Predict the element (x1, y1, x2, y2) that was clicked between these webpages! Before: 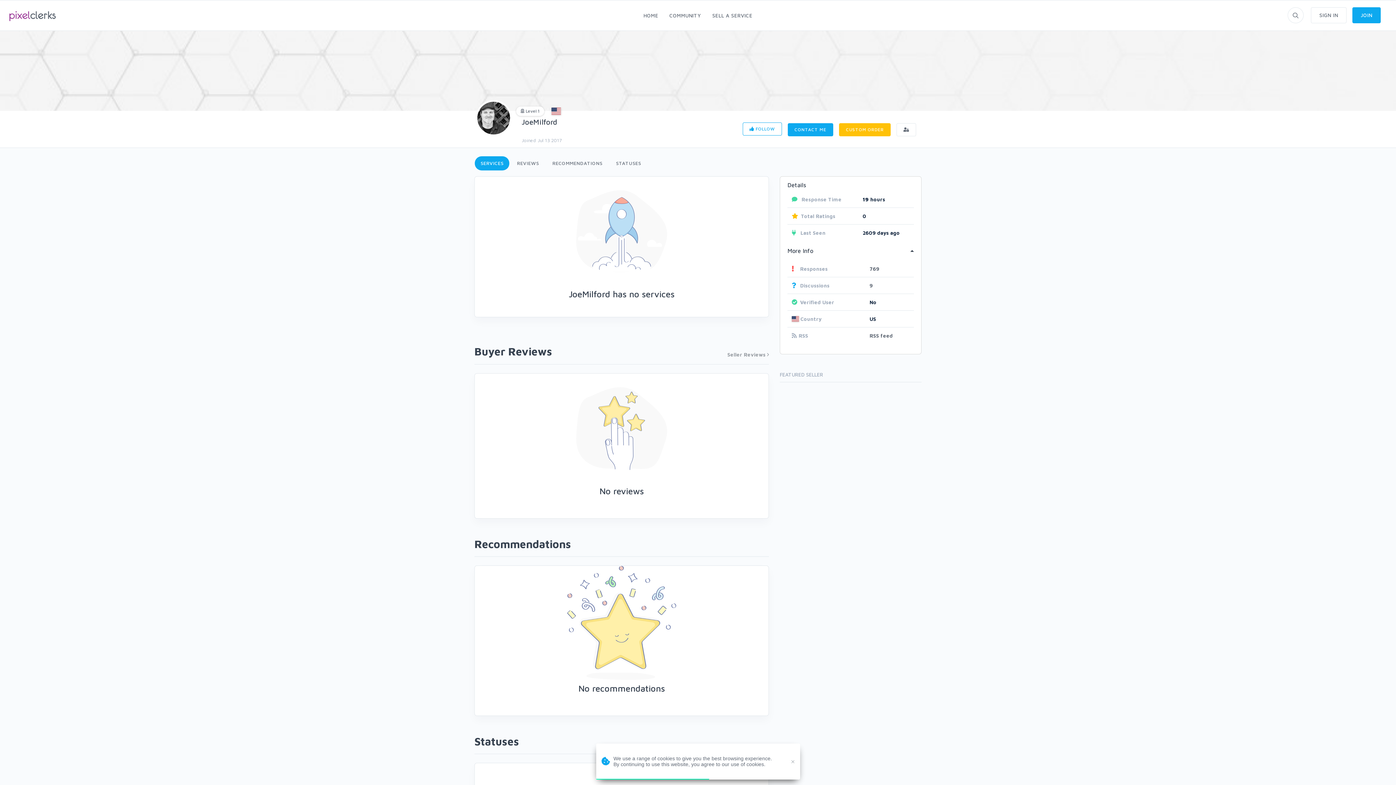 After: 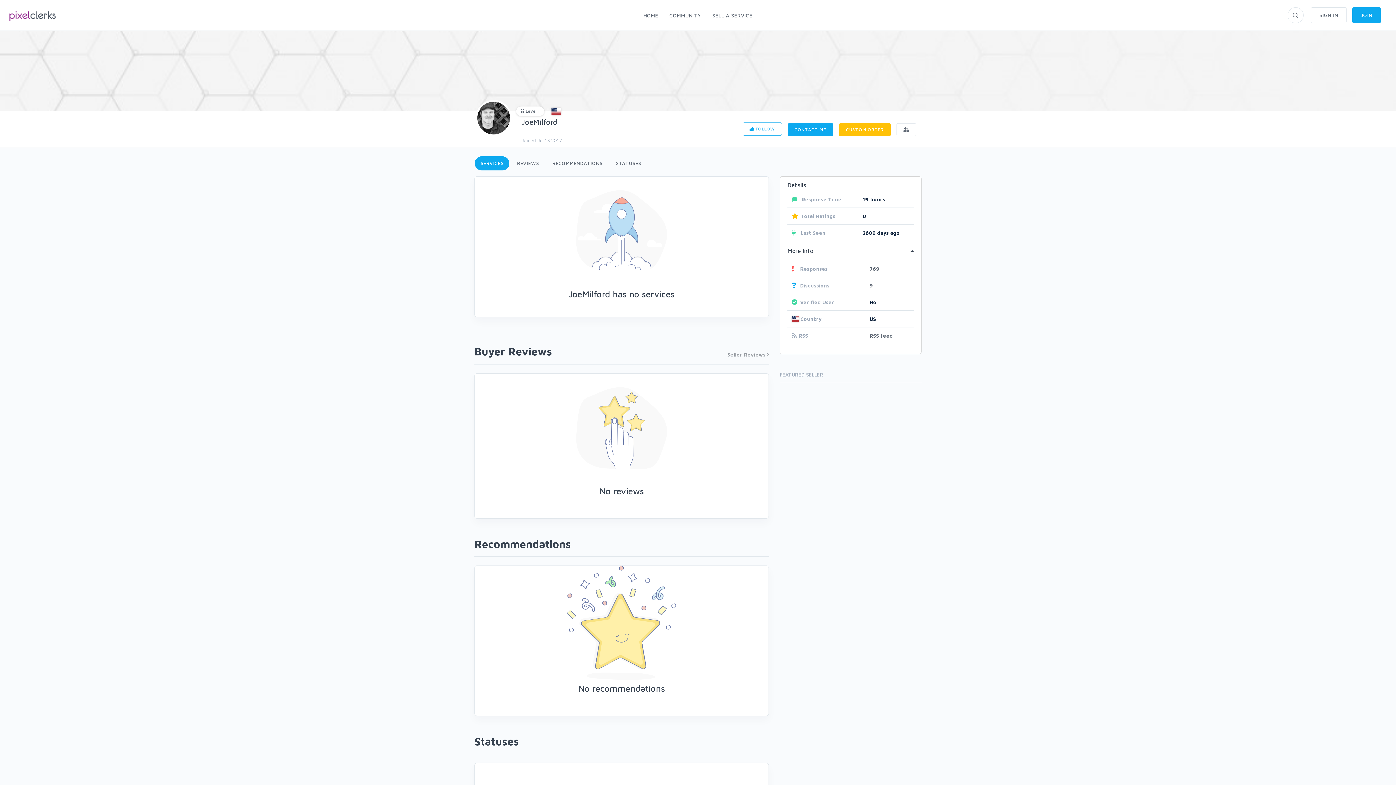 Action: bbox: (474, 156, 509, 170) label: SERVICES